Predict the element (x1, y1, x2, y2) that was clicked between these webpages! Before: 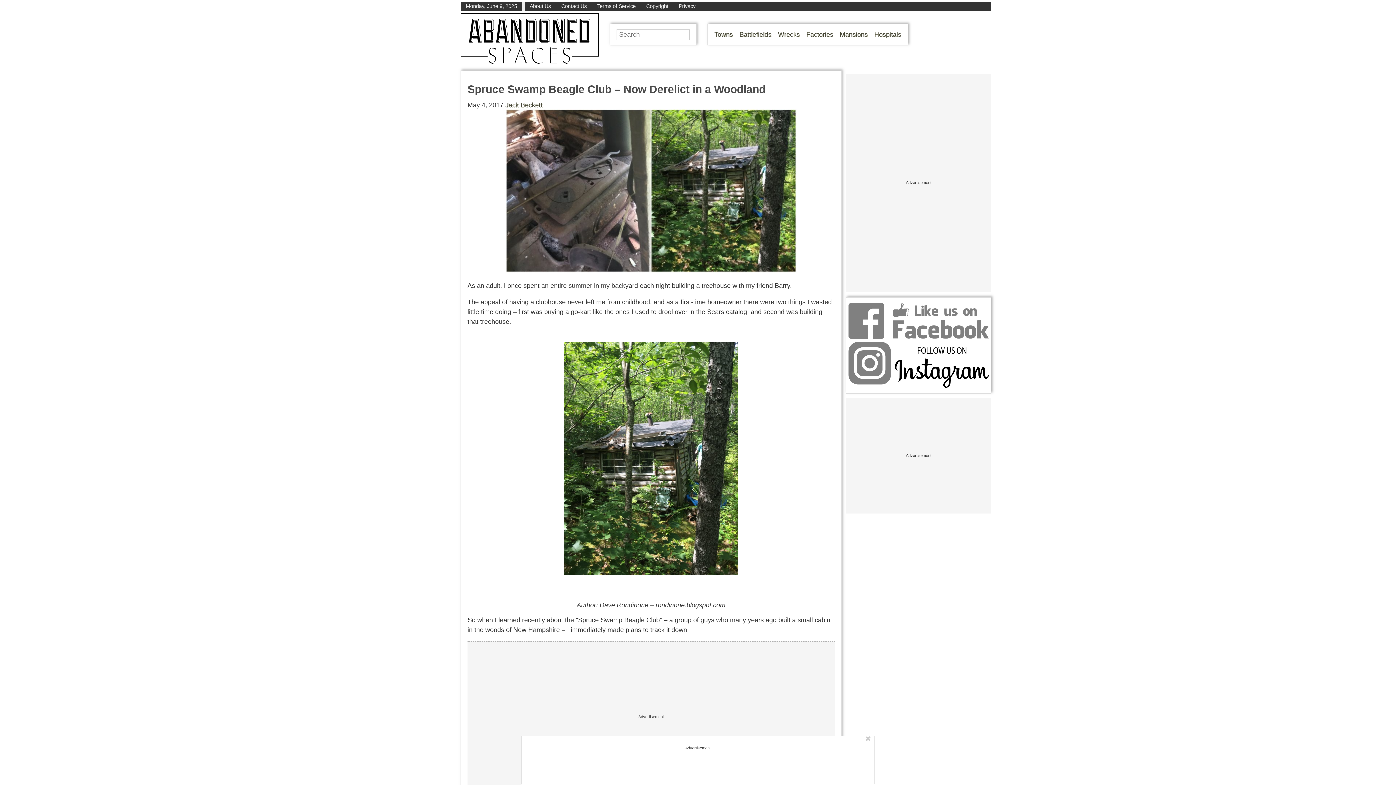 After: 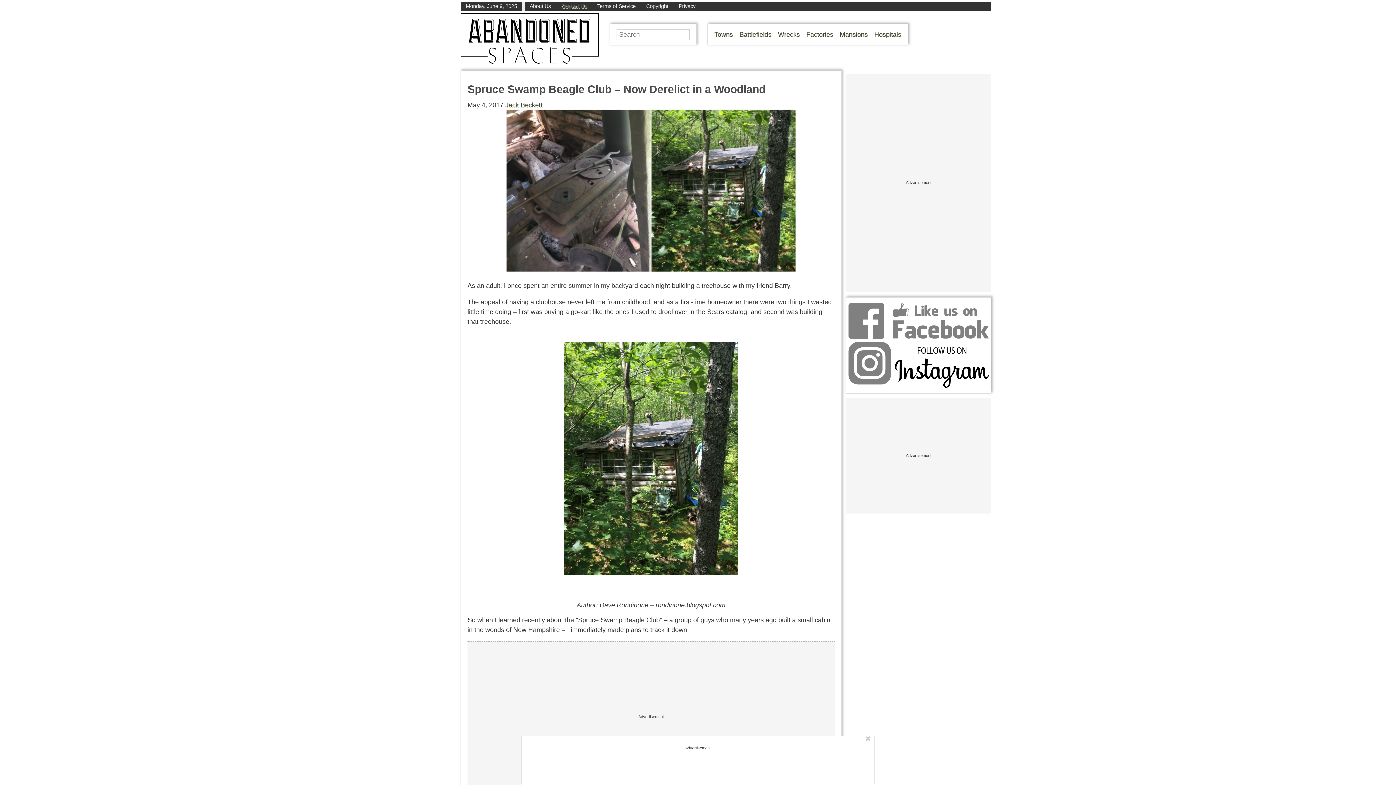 Action: bbox: (561, 3, 586, 9) label: Contact Us